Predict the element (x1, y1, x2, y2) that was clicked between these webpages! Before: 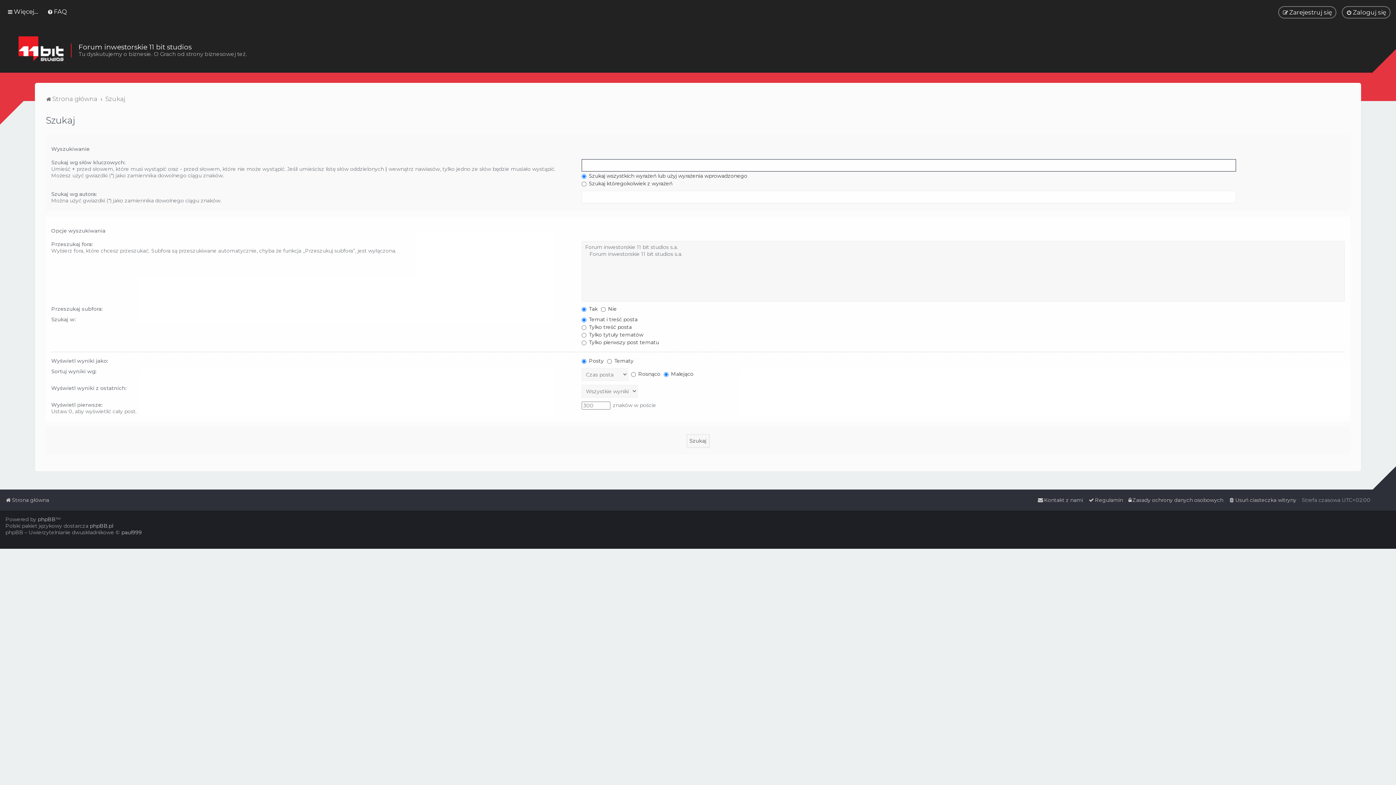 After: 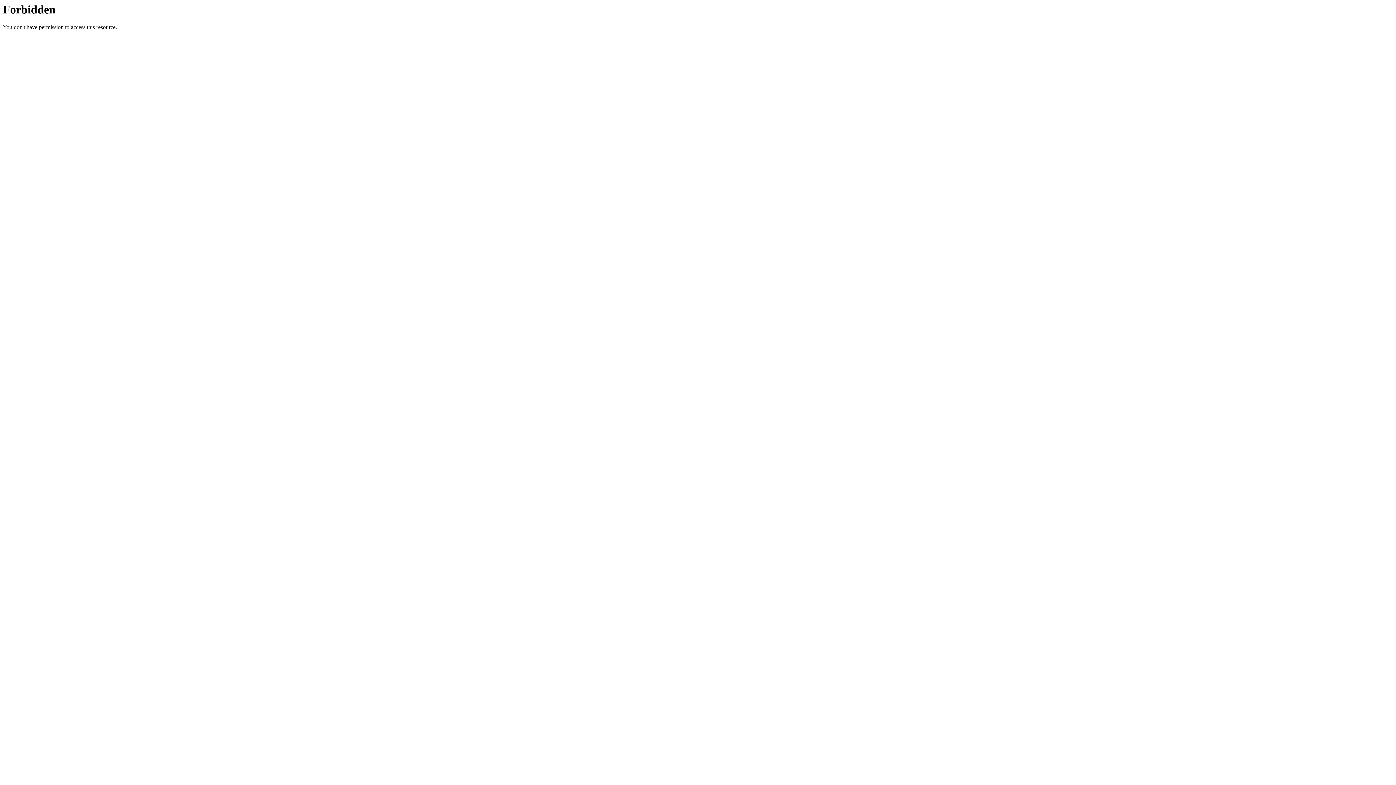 Action: bbox: (89, 522, 113, 529) label: phpBB.pl